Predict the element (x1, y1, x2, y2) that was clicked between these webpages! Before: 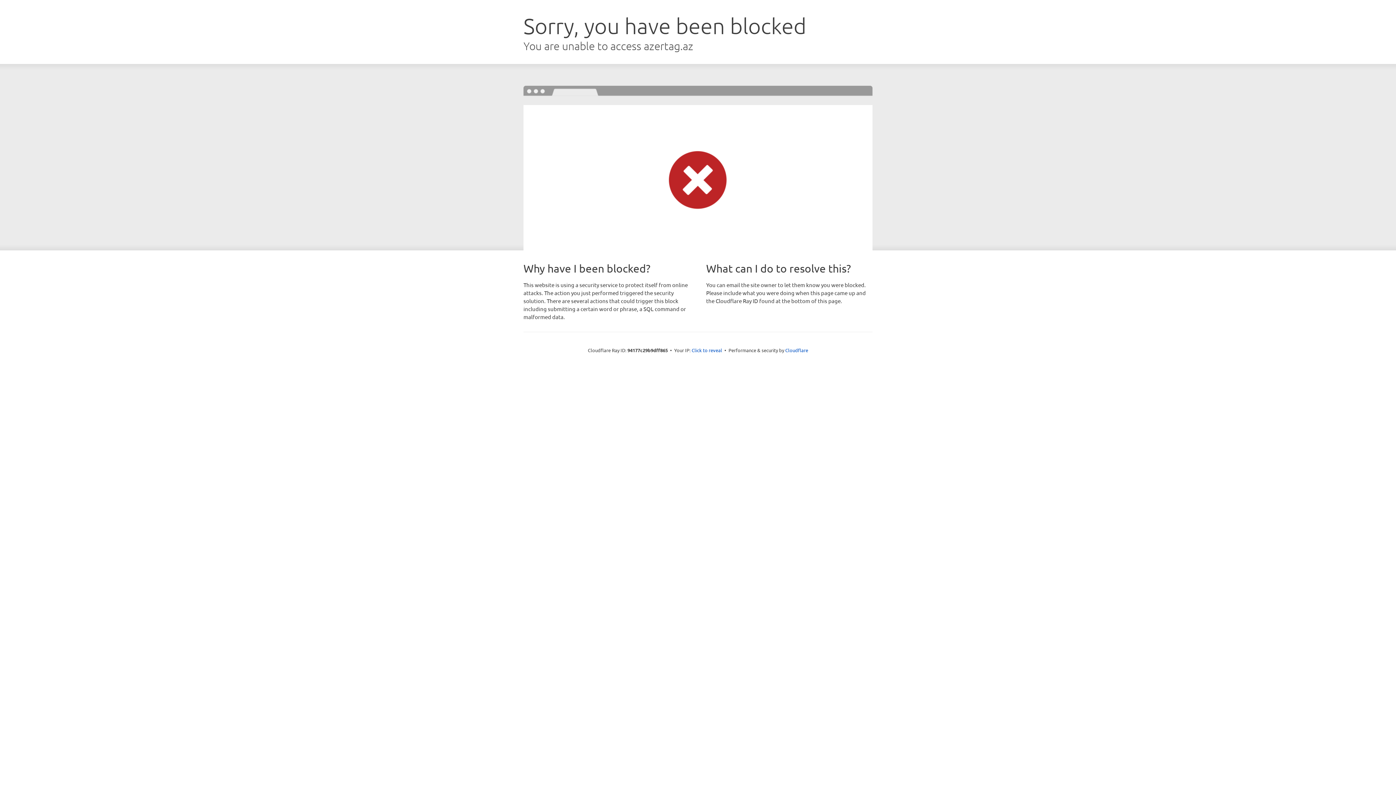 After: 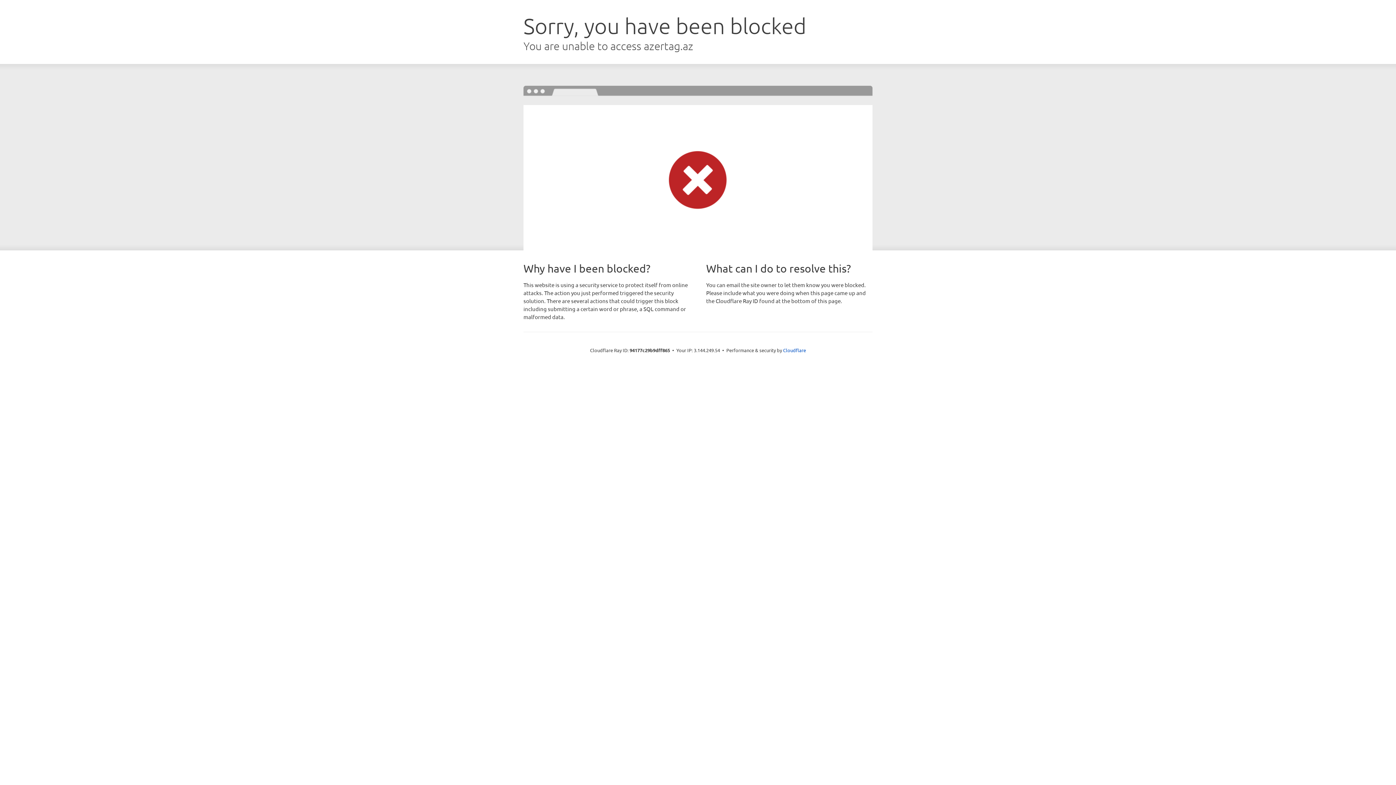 Action: label: Click to reveal bbox: (691, 346, 722, 353)